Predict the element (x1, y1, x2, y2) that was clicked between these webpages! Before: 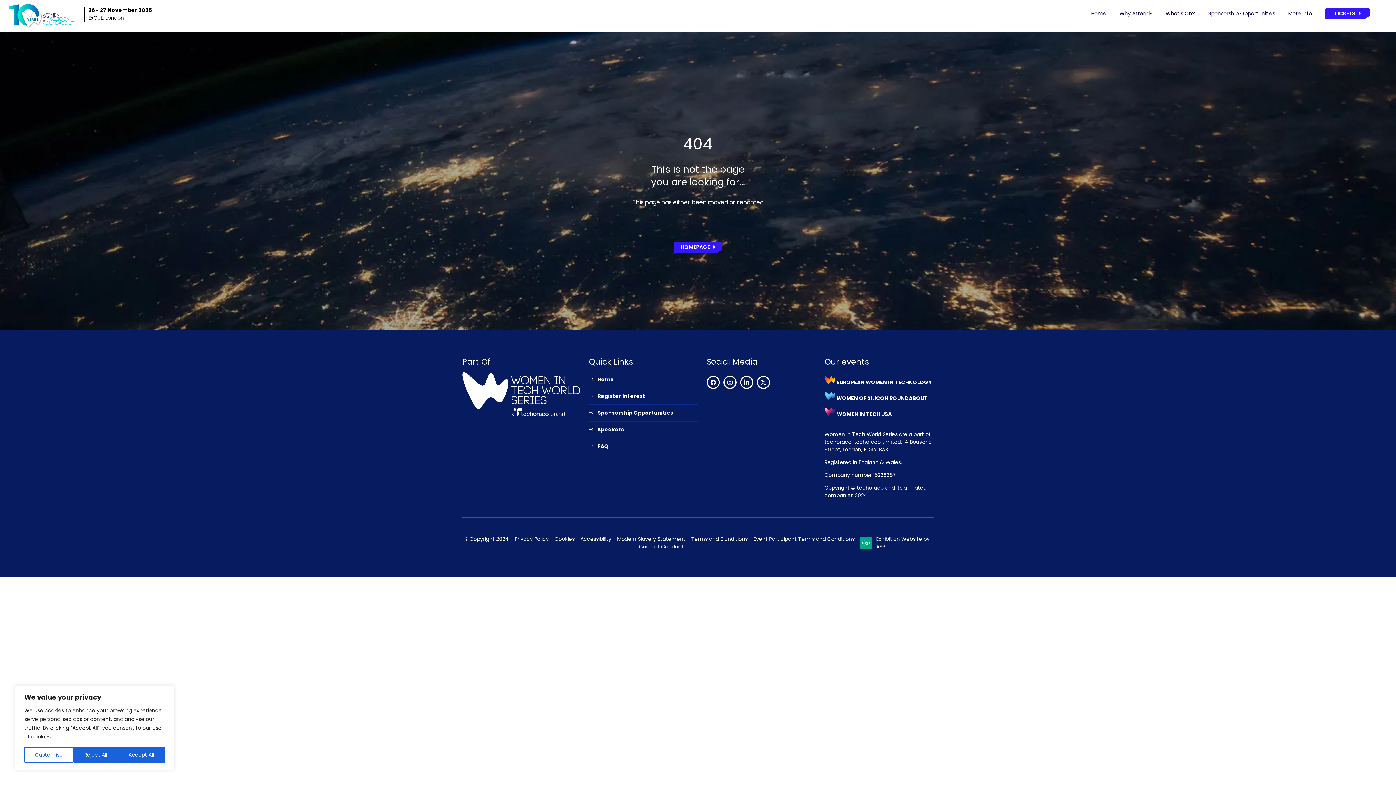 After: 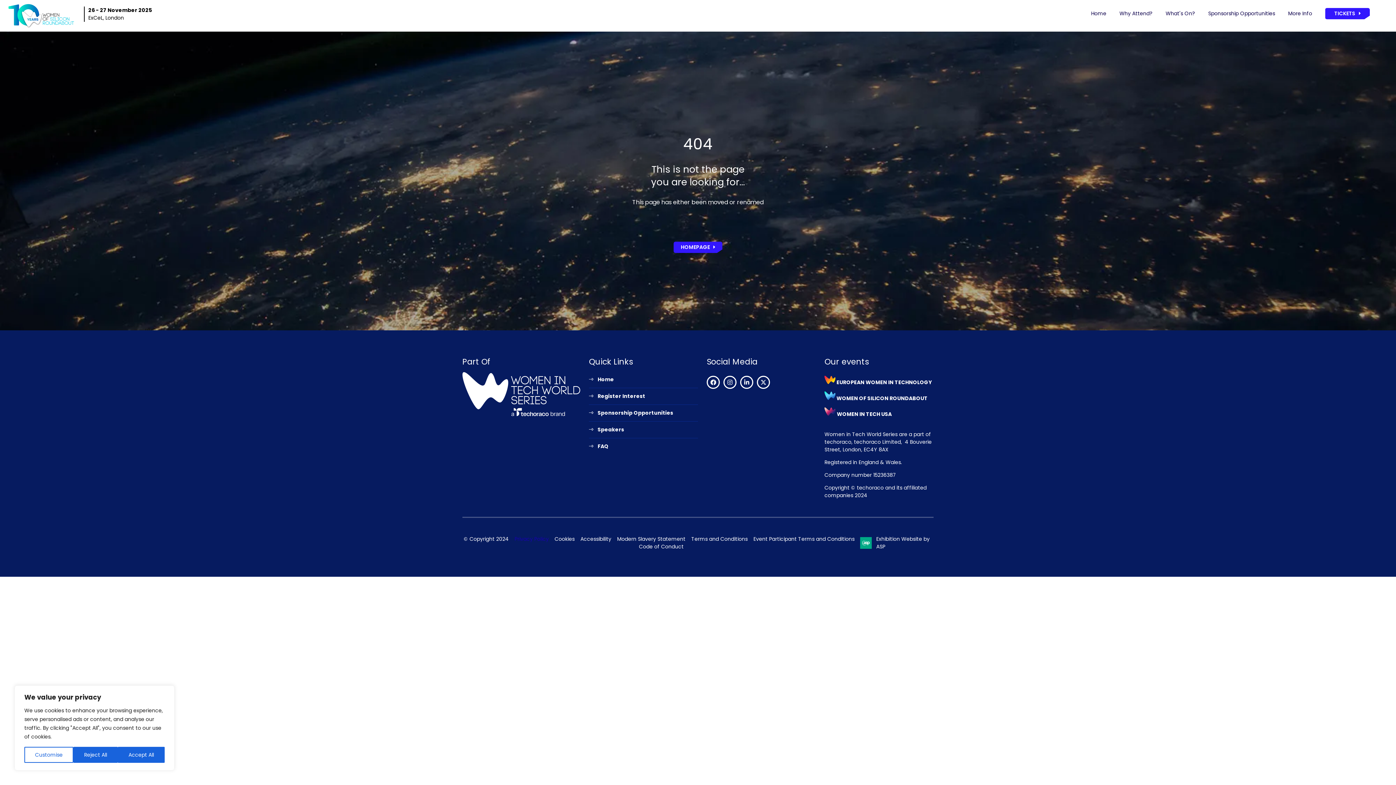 Action: bbox: (514, 535, 548, 543) label: Privacy Policy